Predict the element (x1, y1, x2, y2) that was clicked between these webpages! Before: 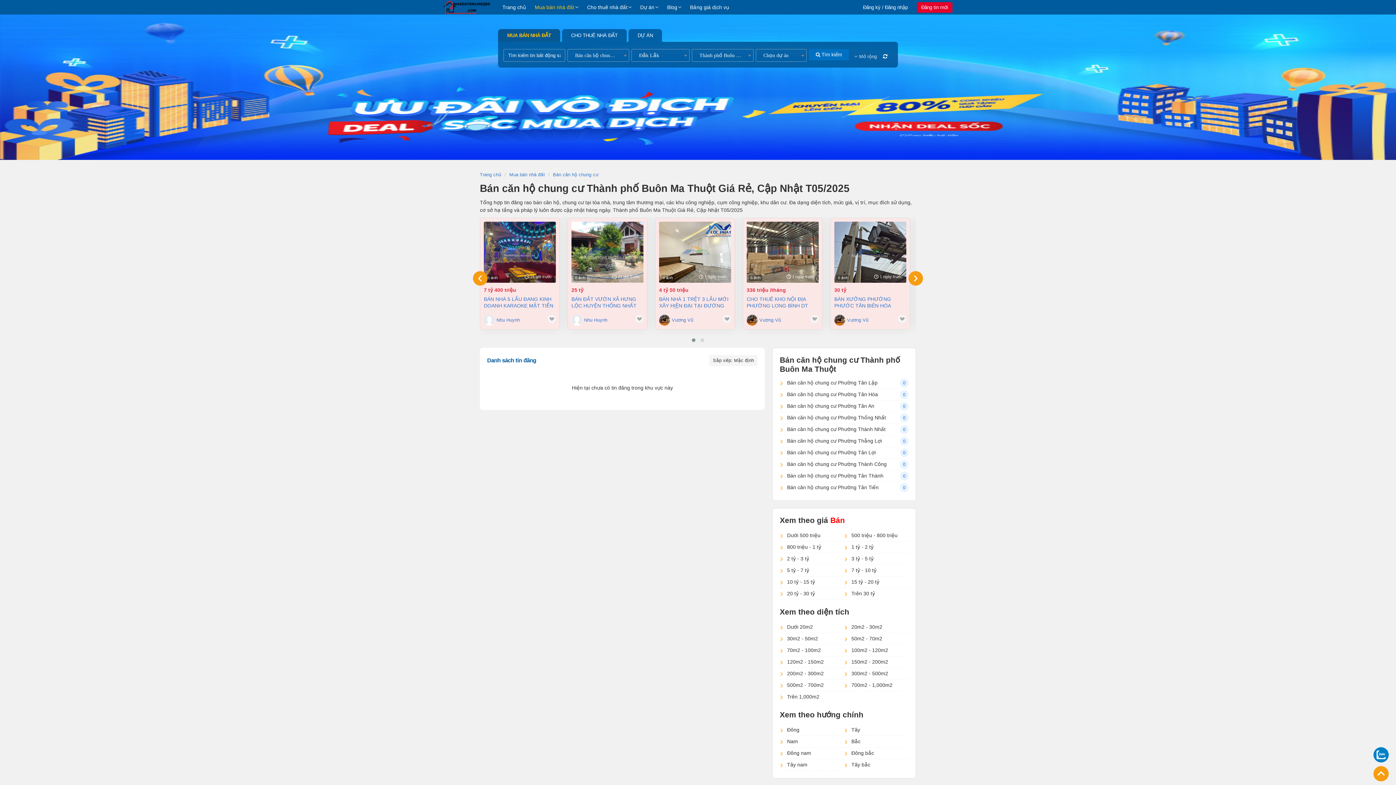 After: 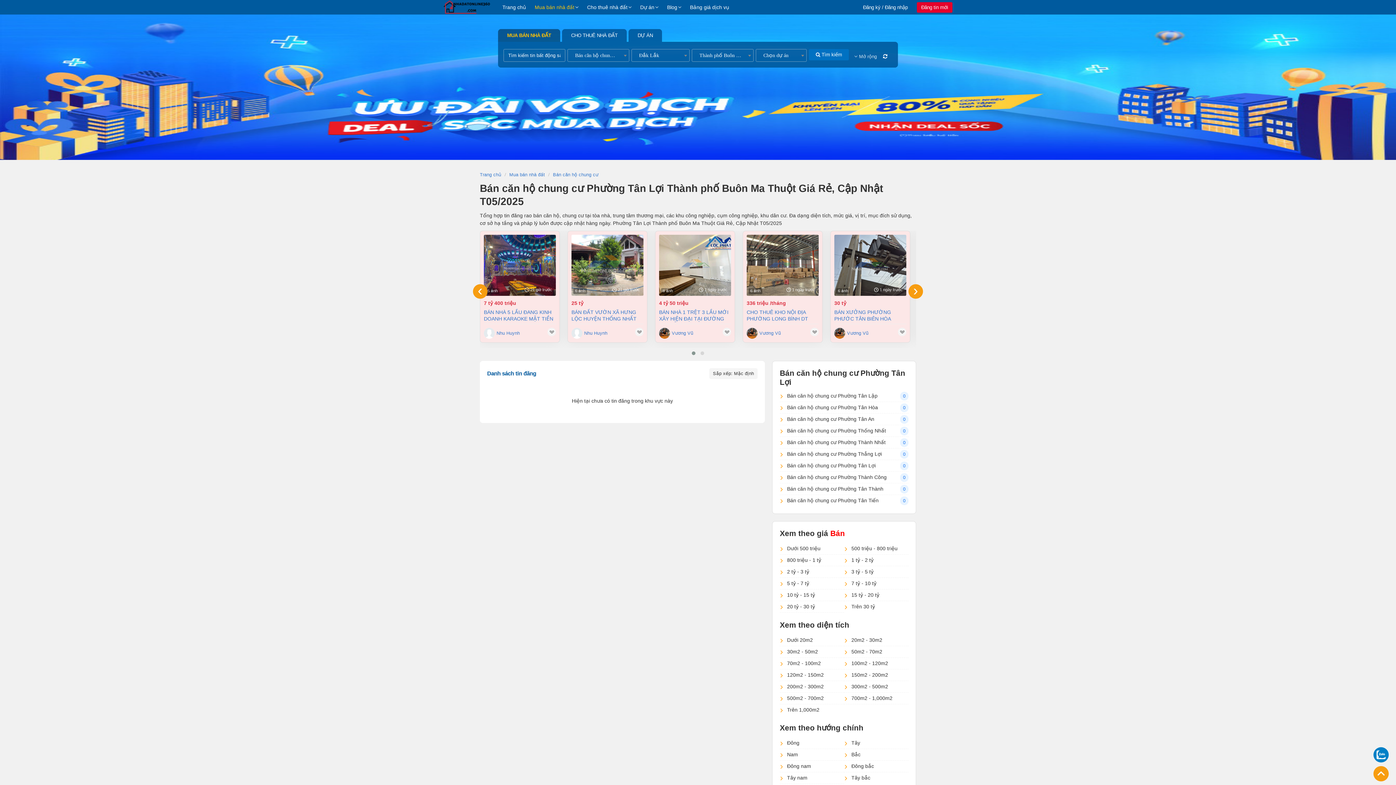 Action: bbox: (787, 447, 898, 458) label: Bán căn hộ chung cư Phường Tân Lợi